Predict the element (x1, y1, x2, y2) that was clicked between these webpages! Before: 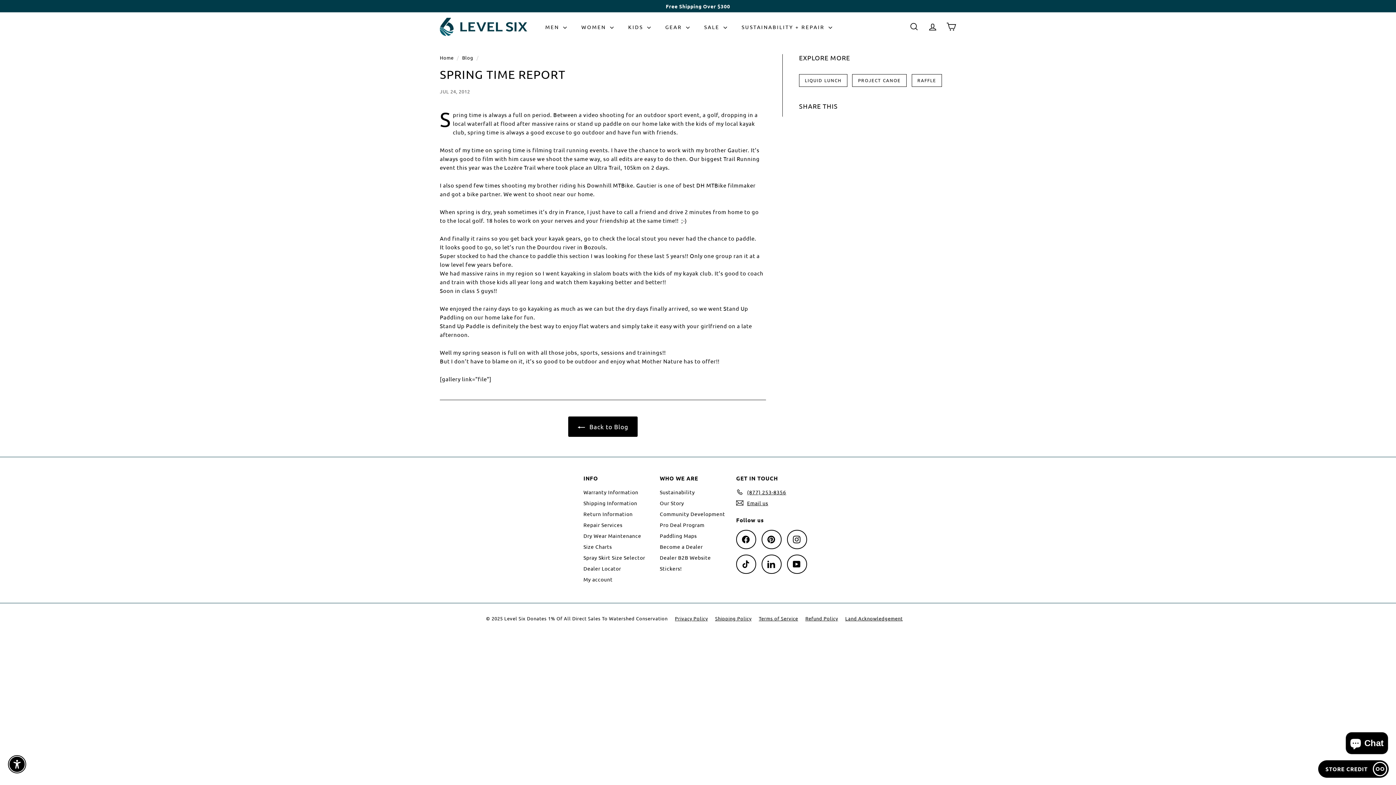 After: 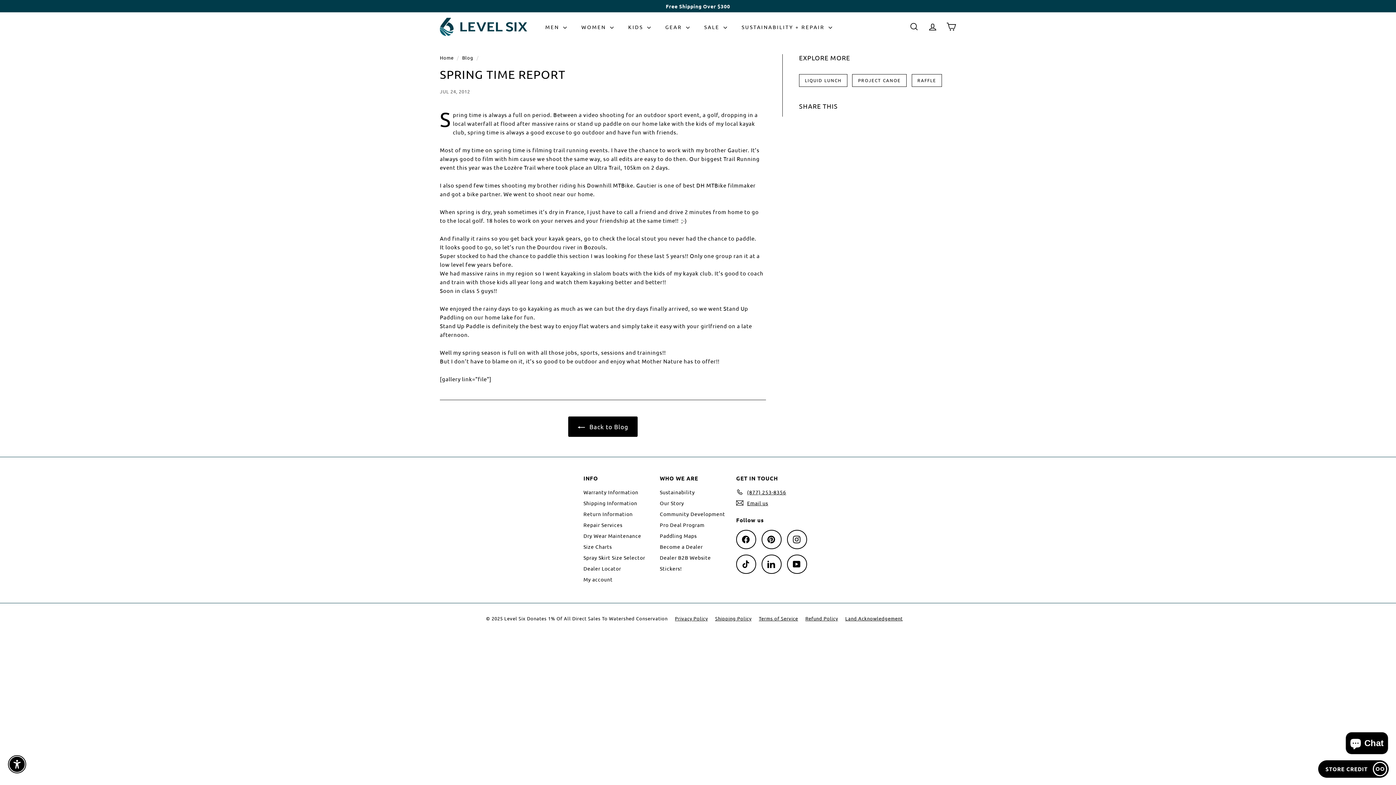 Action: label: TikTok bbox: (736, 554, 756, 574)